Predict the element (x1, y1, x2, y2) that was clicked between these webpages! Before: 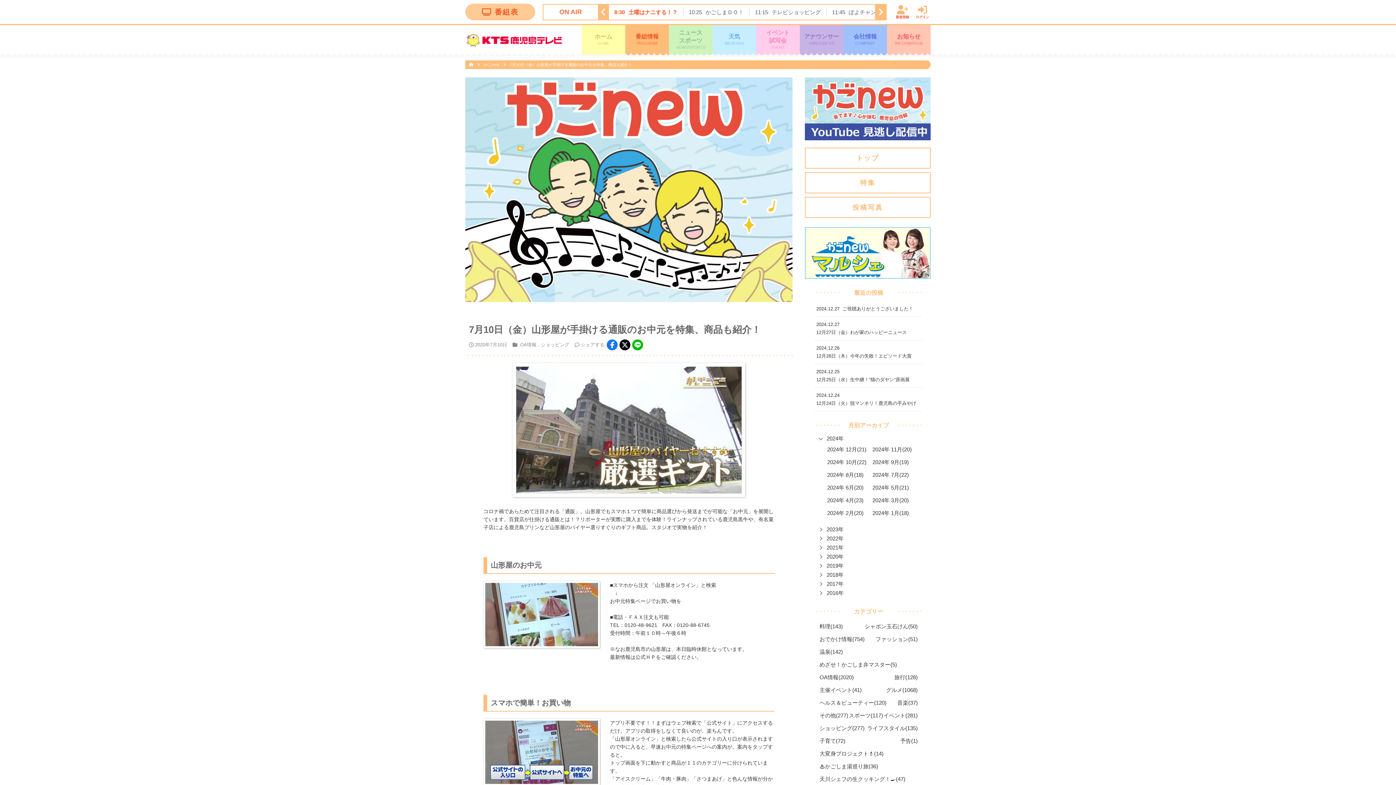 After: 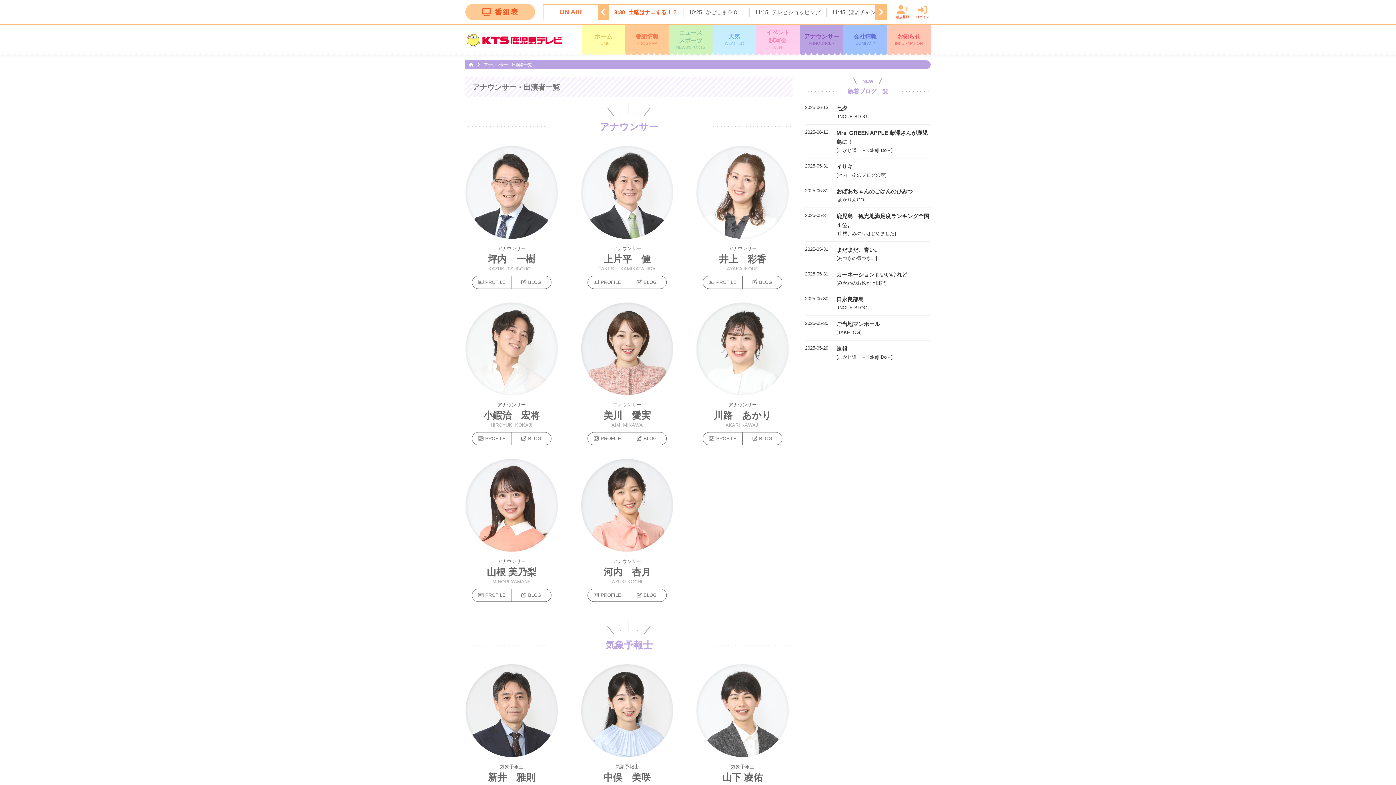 Action: label: アナウンサー
ANNOUNCER bbox: (800, 25, 843, 56)